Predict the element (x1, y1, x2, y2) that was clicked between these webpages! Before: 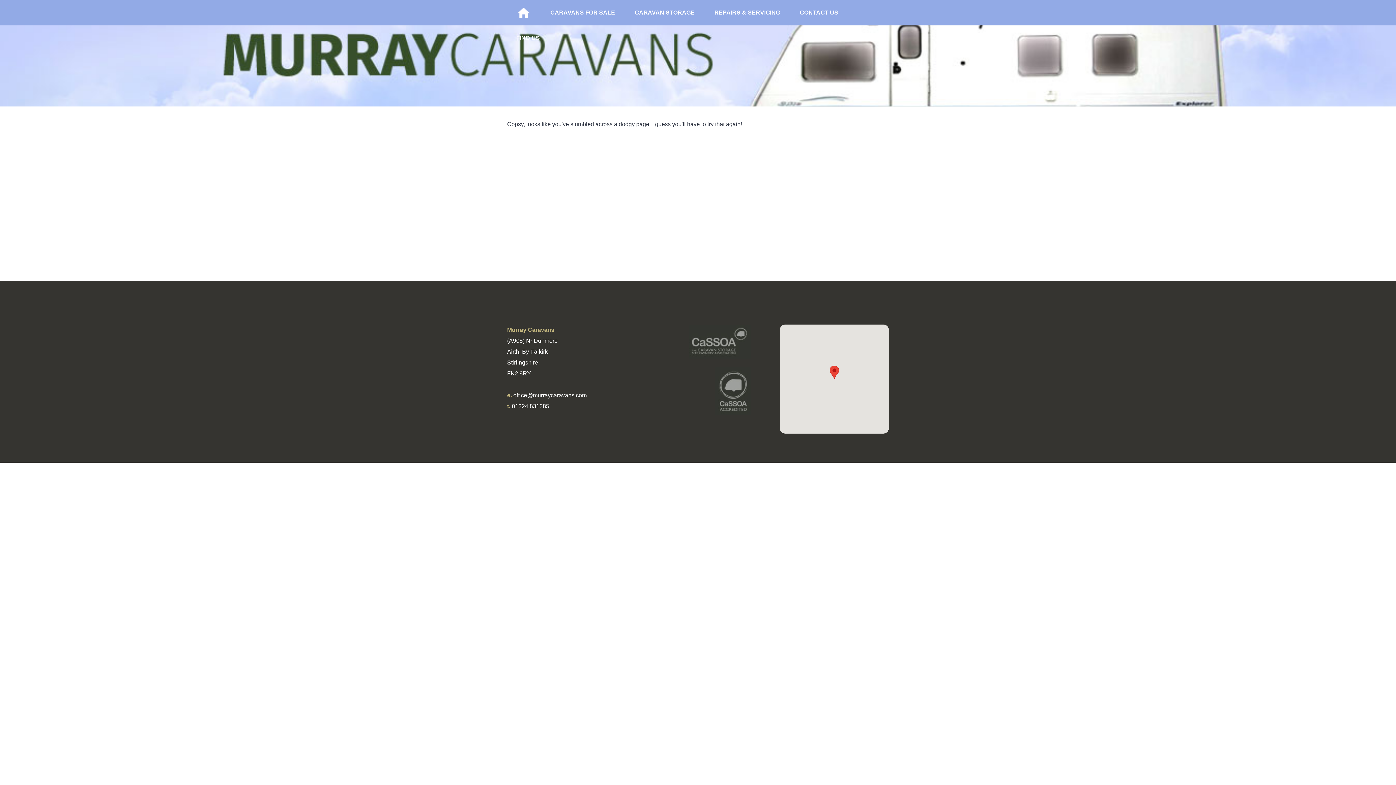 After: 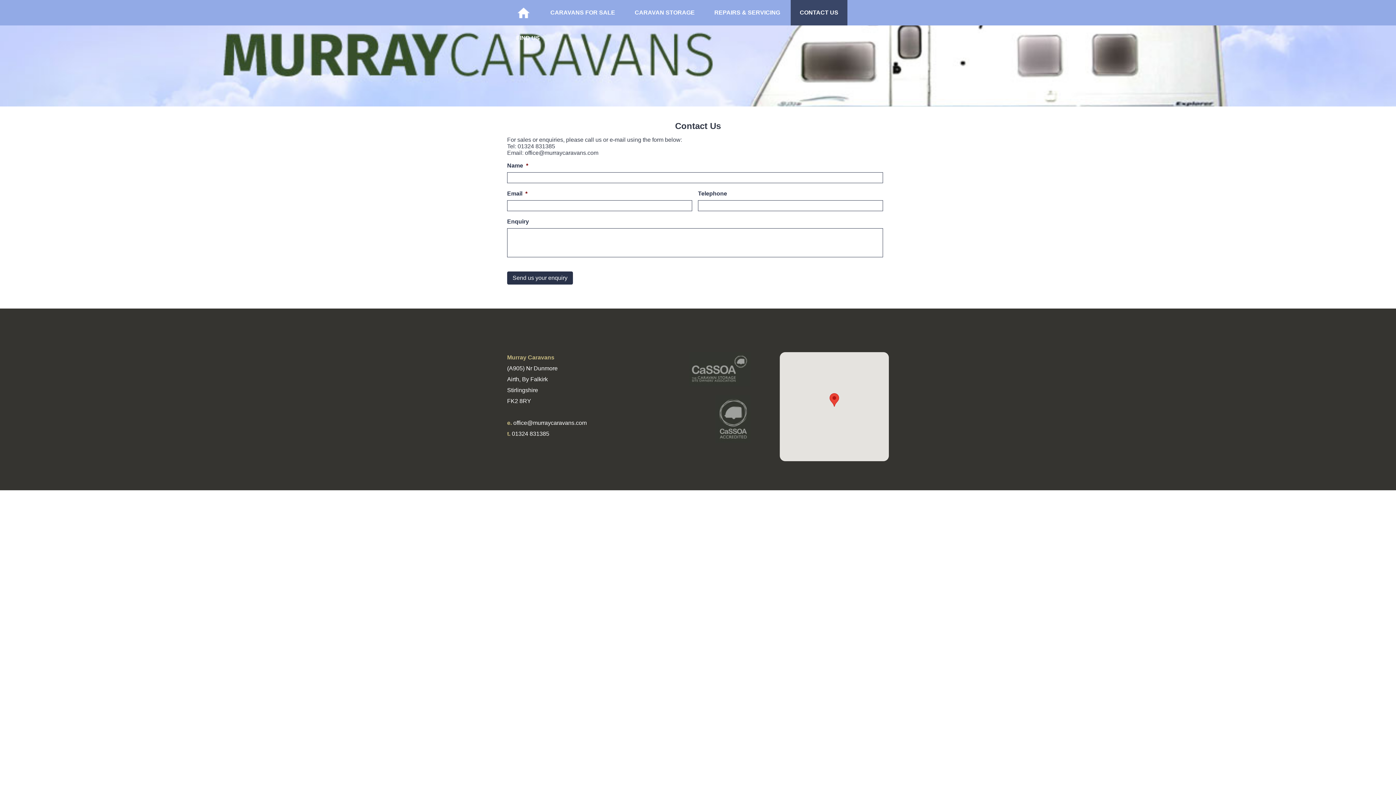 Action: bbox: (790, 0, 847, 25) label: CONTACT US